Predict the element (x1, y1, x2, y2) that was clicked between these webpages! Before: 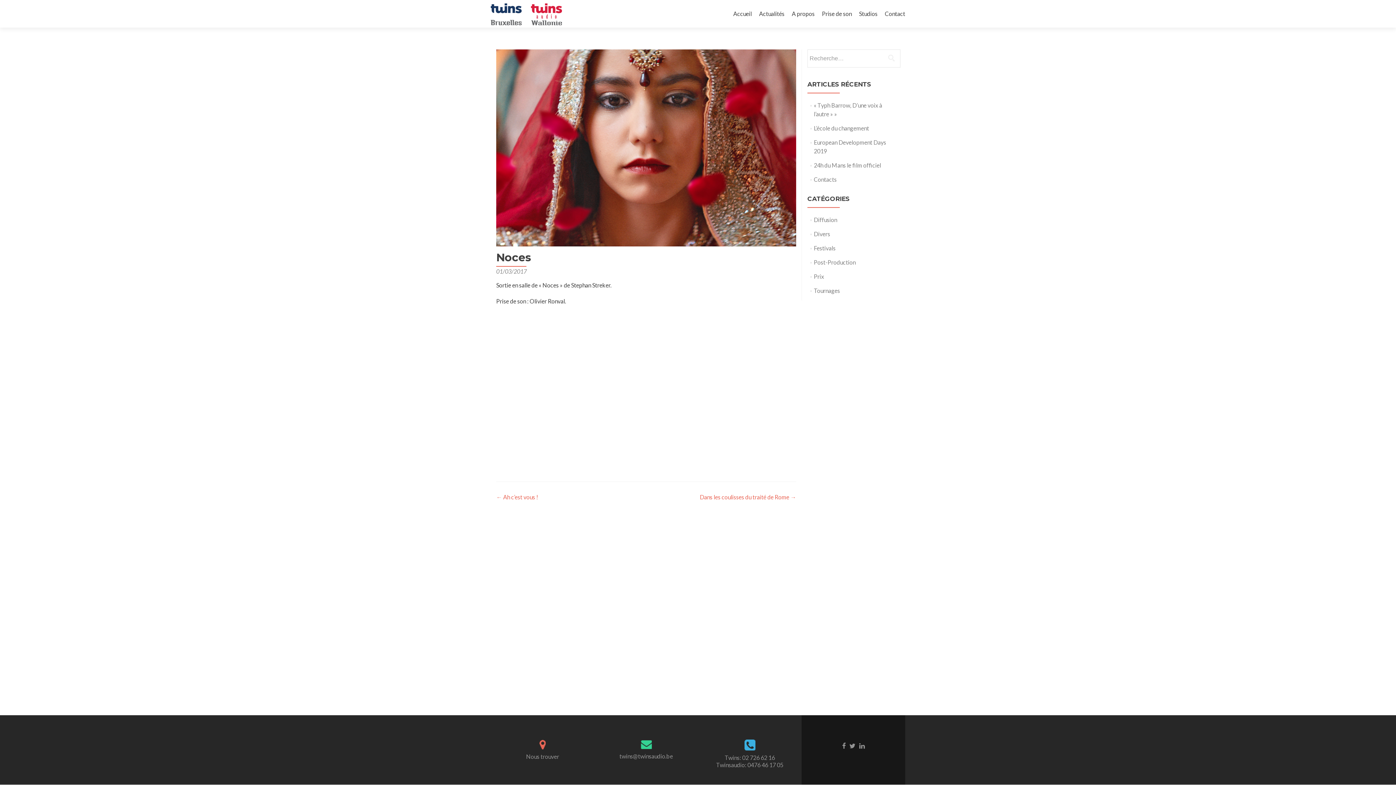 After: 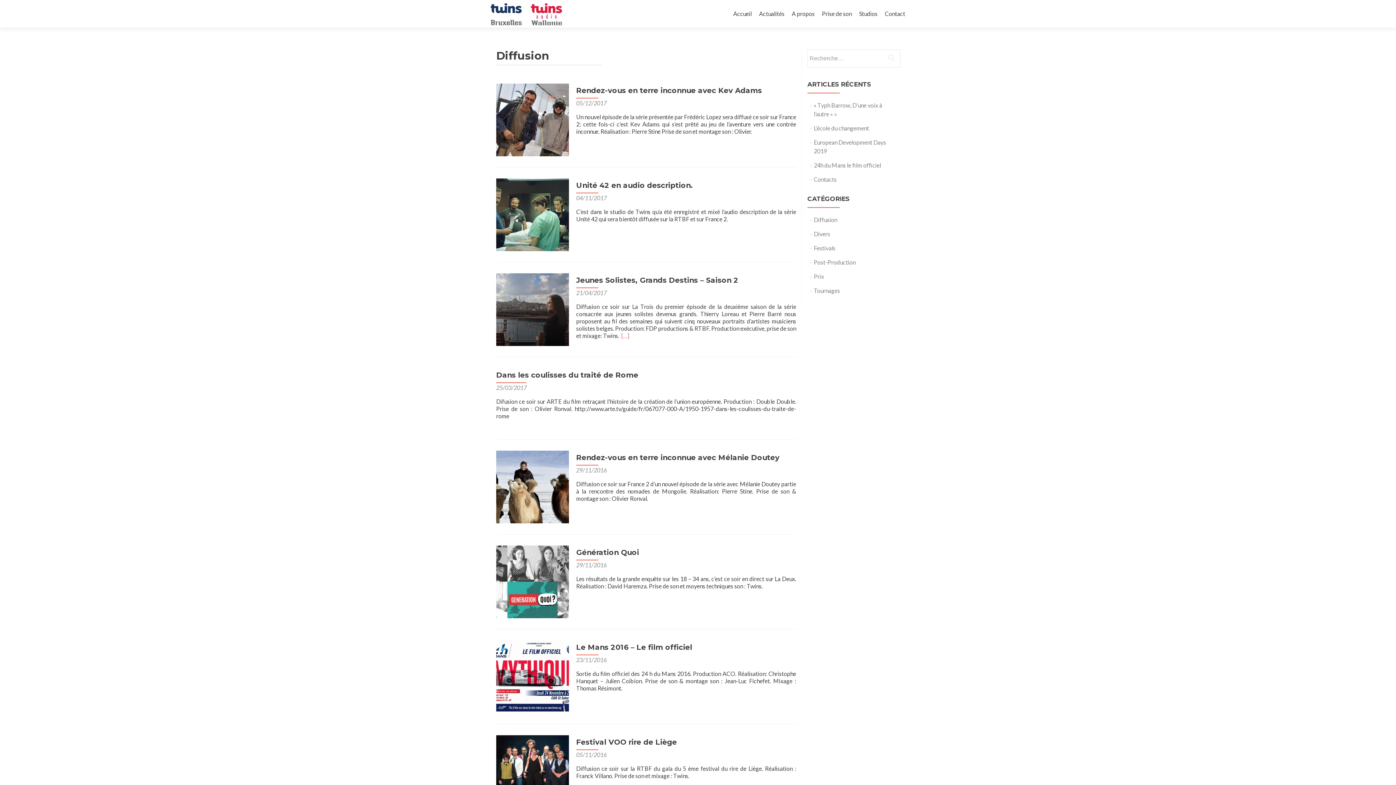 Action: label: Diffusion bbox: (814, 216, 837, 223)